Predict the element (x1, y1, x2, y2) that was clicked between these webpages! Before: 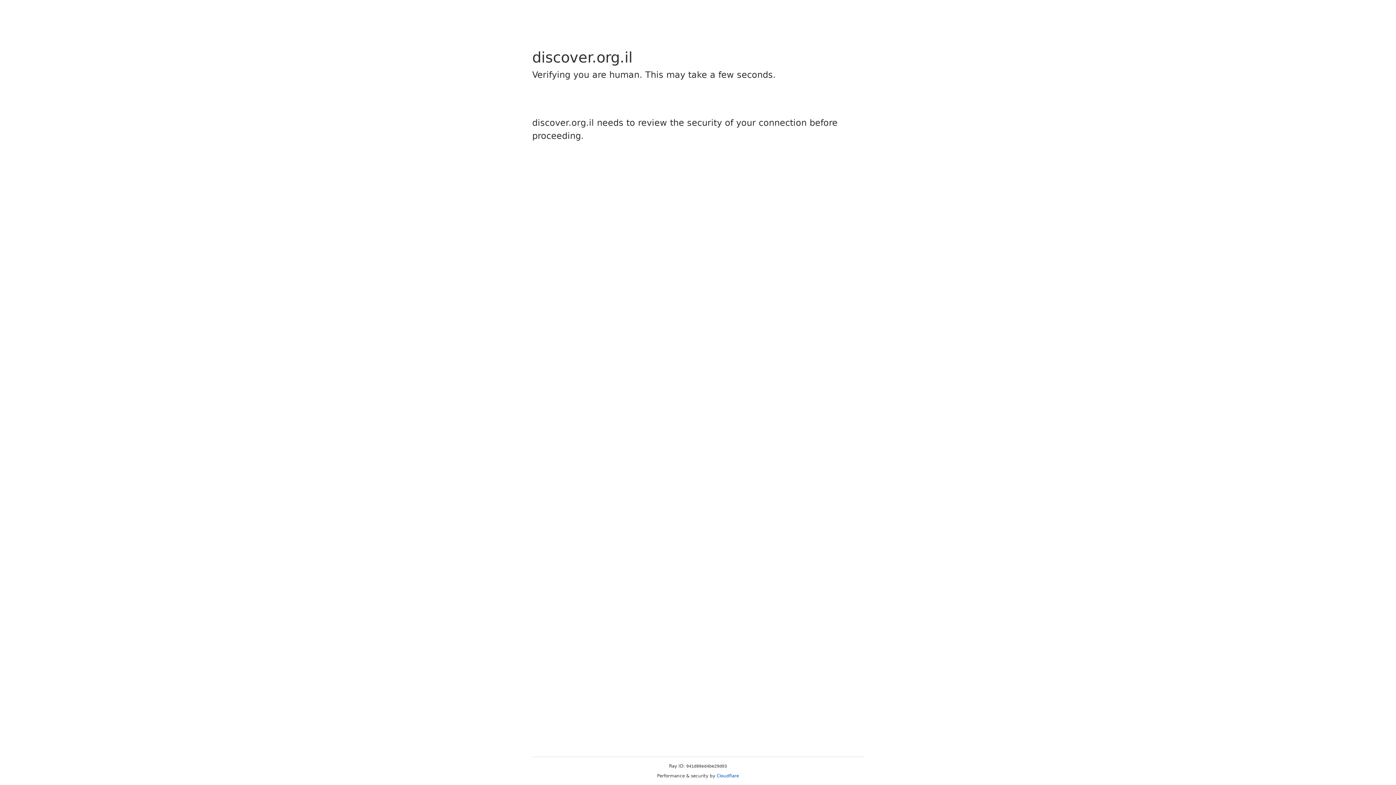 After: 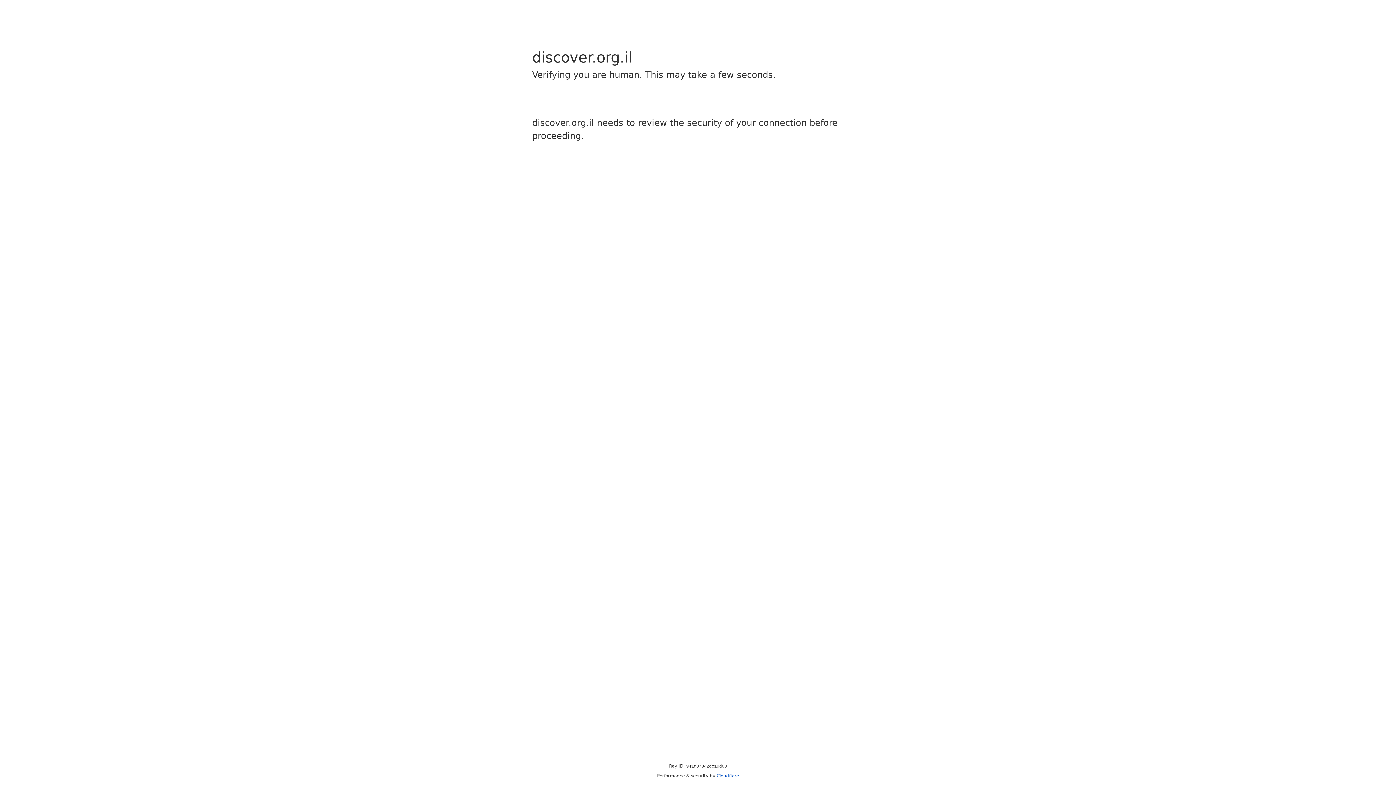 Action: label: Cloudflare bbox: (716, 773, 739, 778)